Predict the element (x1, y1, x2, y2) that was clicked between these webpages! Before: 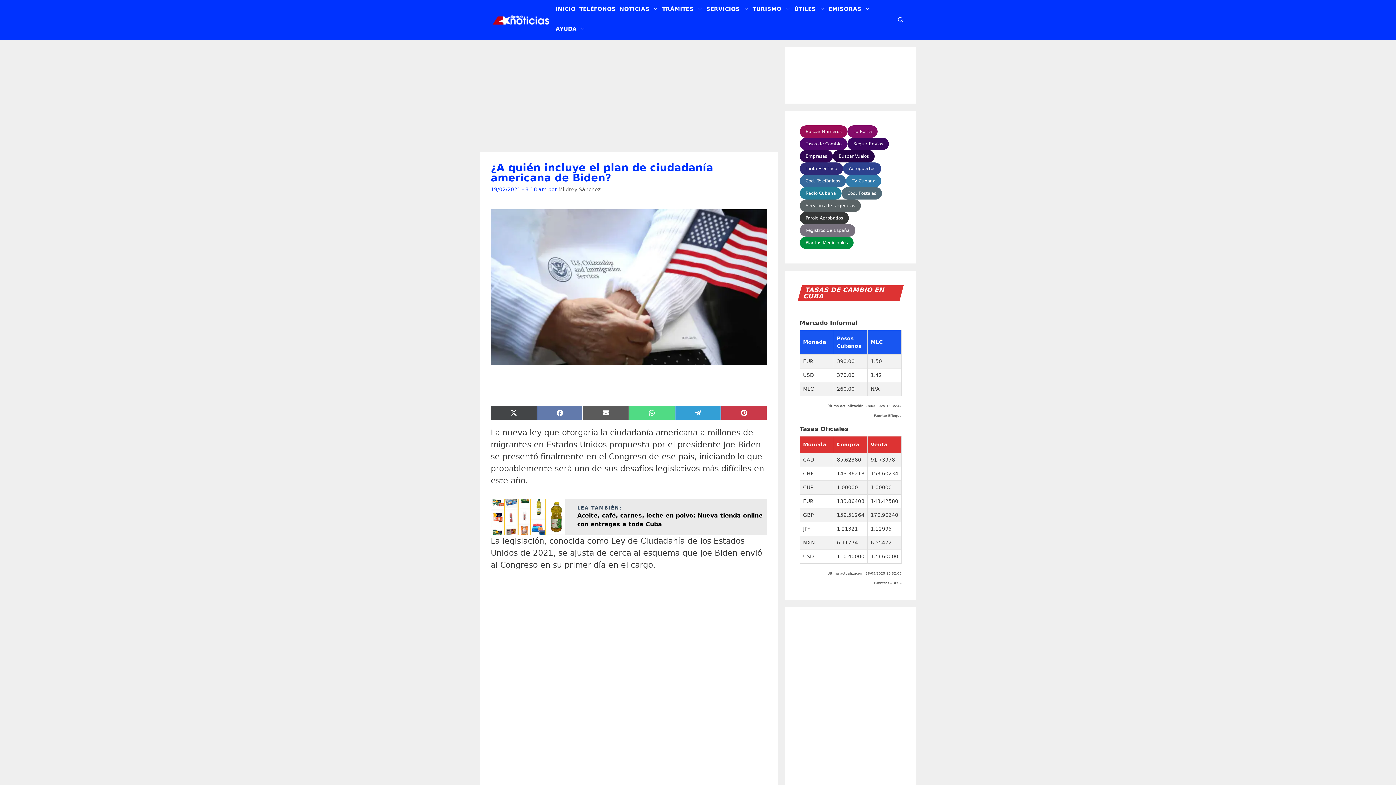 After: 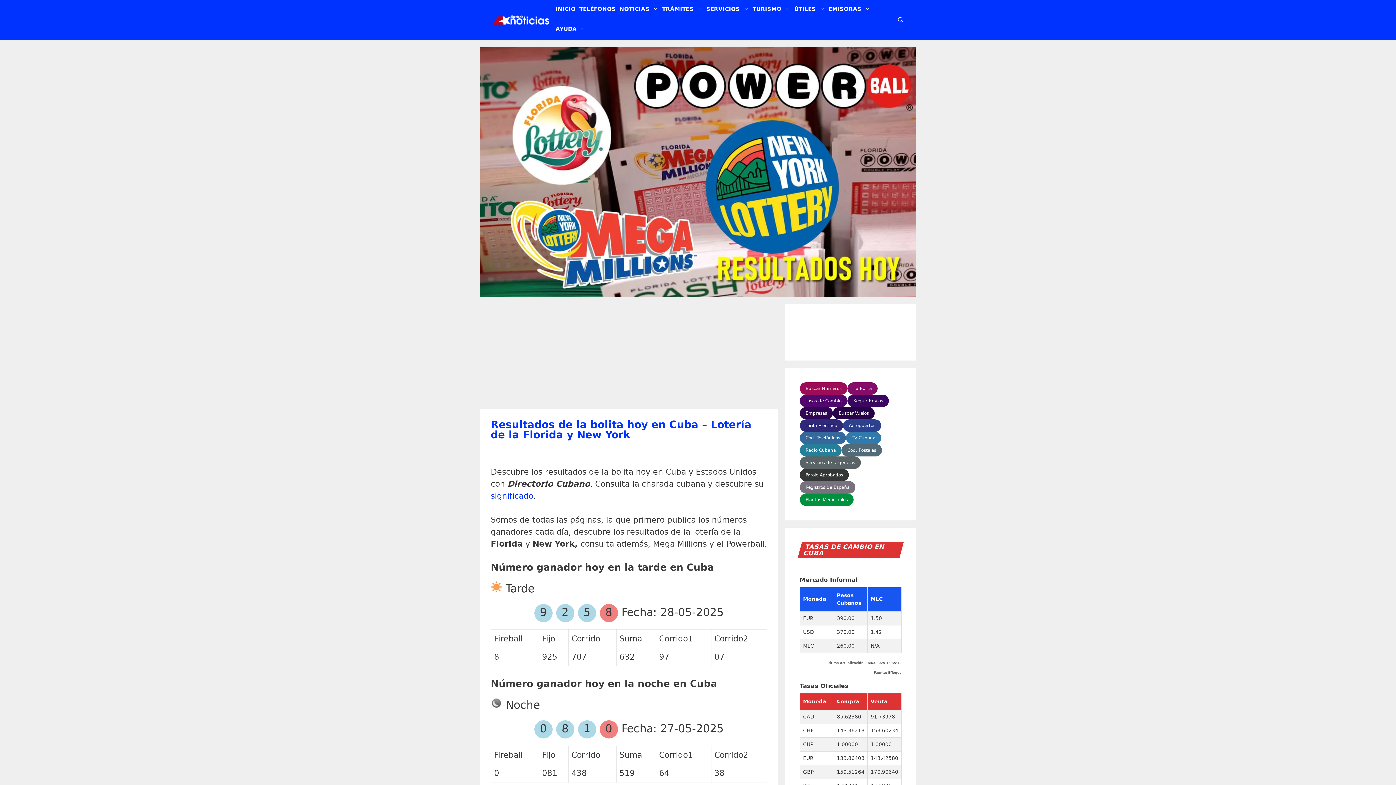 Action: bbox: (847, 125, 877, 137) label: La Bolita